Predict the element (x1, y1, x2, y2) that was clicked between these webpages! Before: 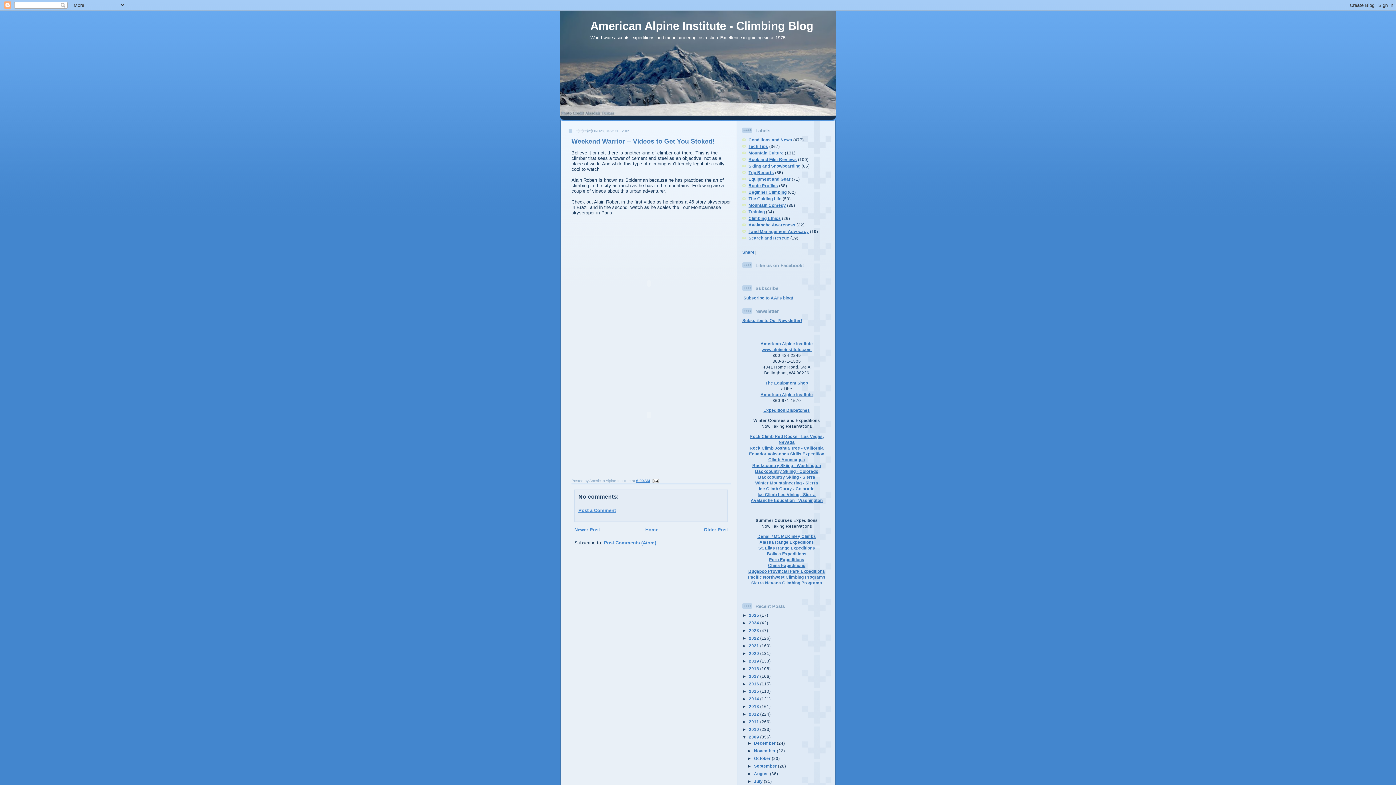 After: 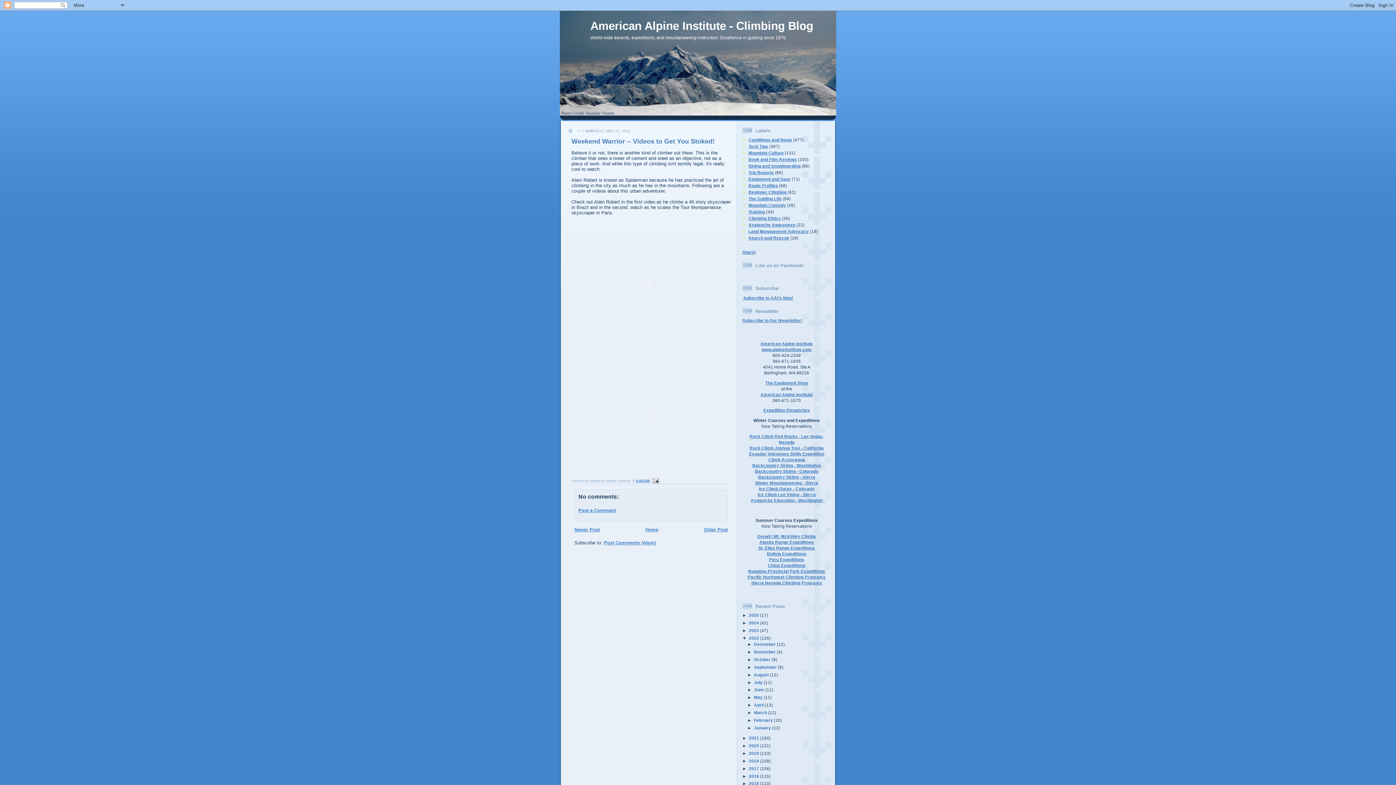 Action: bbox: (742, 636, 749, 640) label: ►  